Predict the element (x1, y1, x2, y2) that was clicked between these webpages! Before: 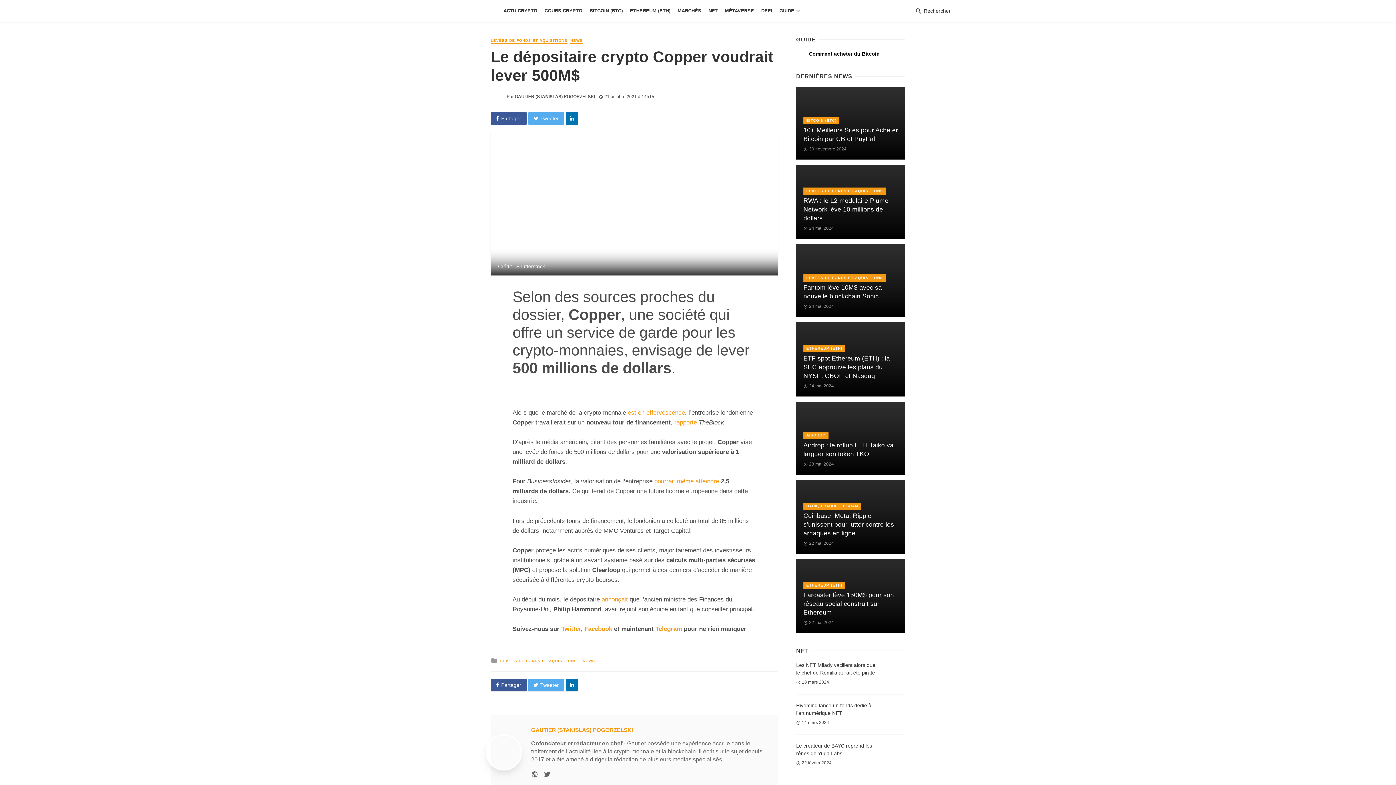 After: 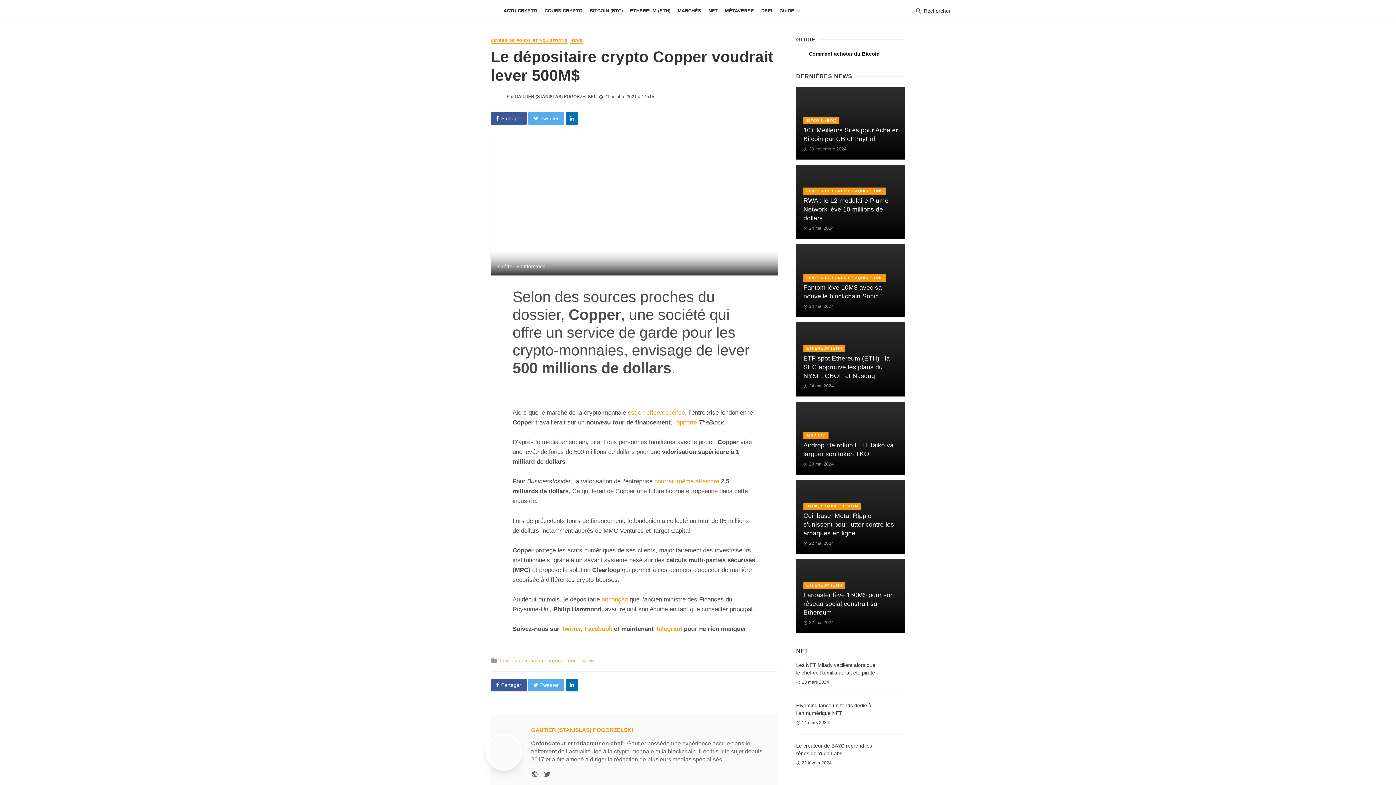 Action: bbox: (565, 679, 578, 691) label: Share on Linkedin